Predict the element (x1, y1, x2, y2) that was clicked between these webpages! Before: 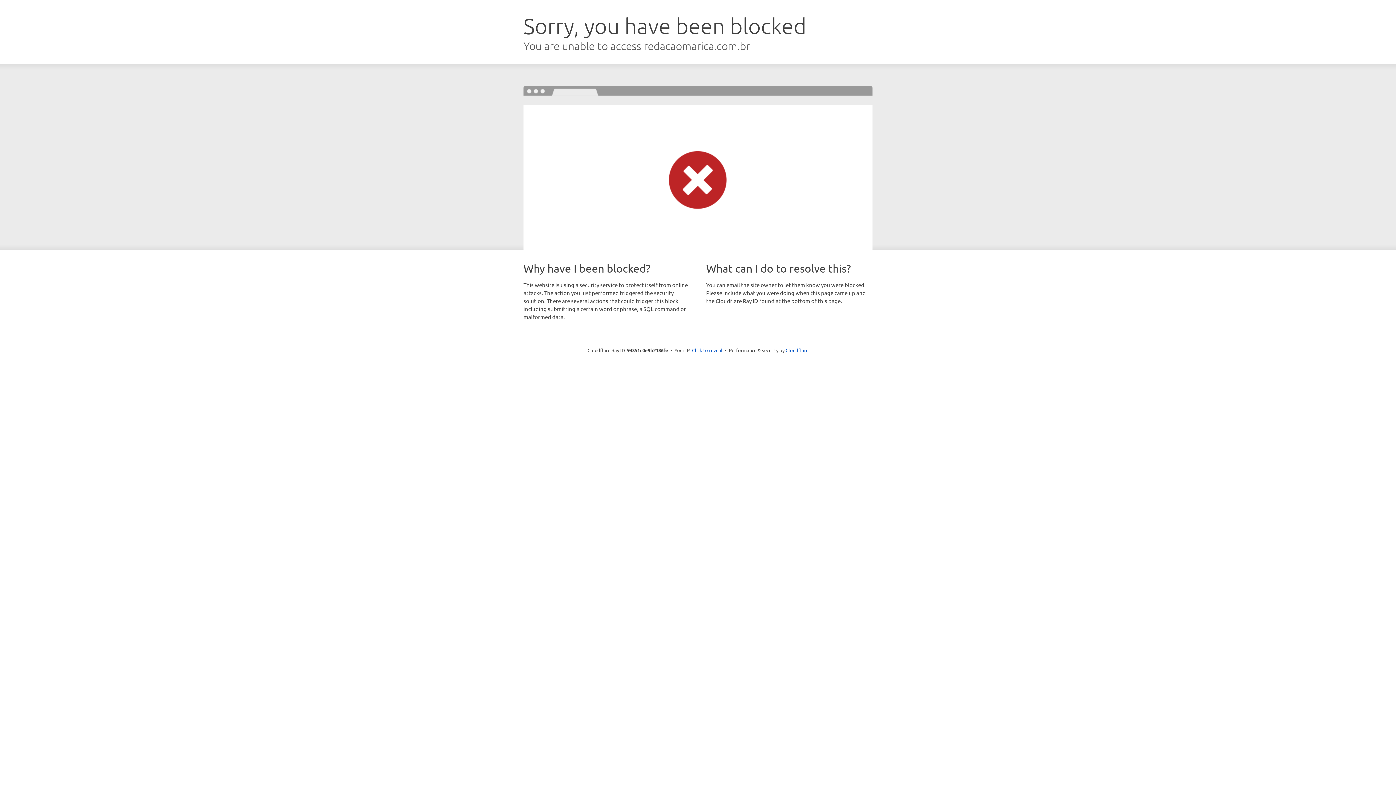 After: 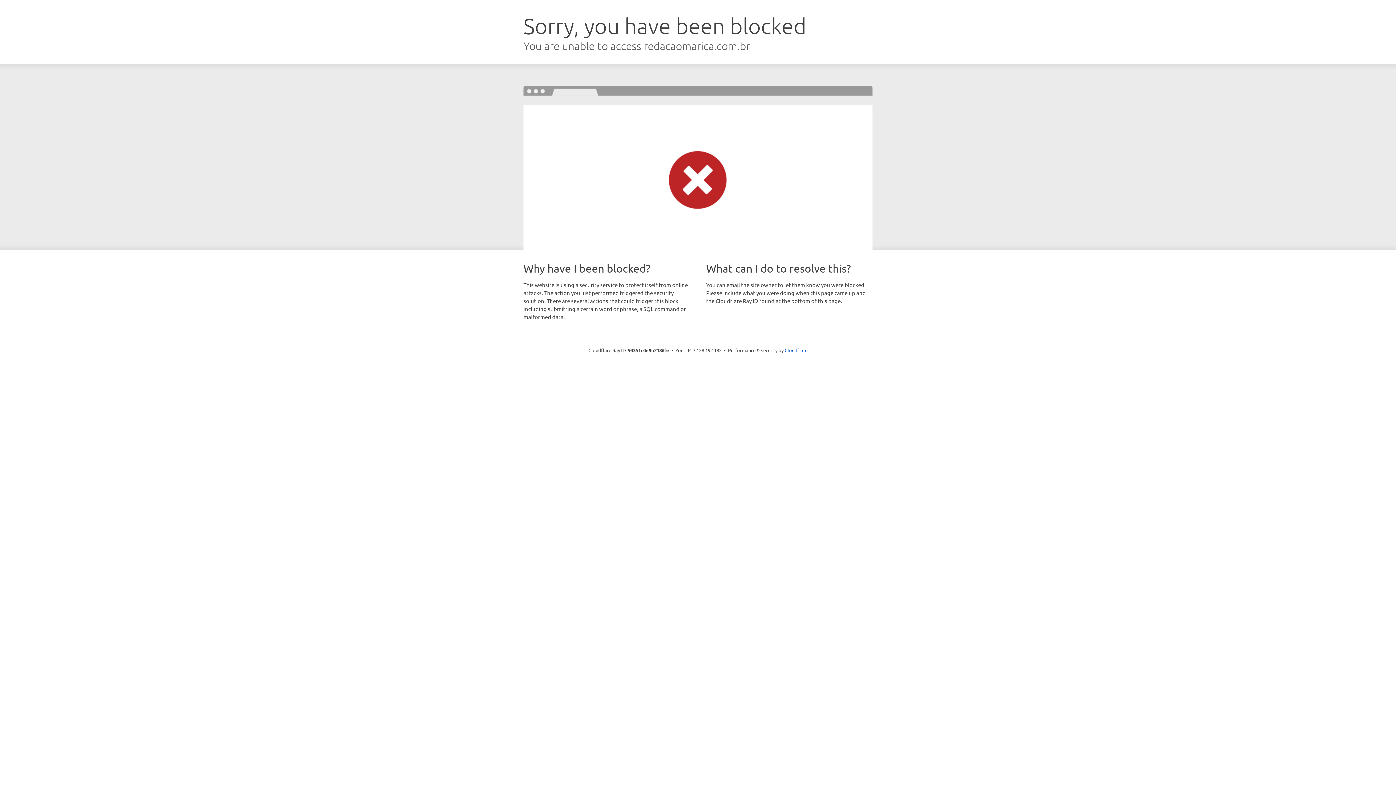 Action: bbox: (692, 346, 722, 353) label: Click to reveal